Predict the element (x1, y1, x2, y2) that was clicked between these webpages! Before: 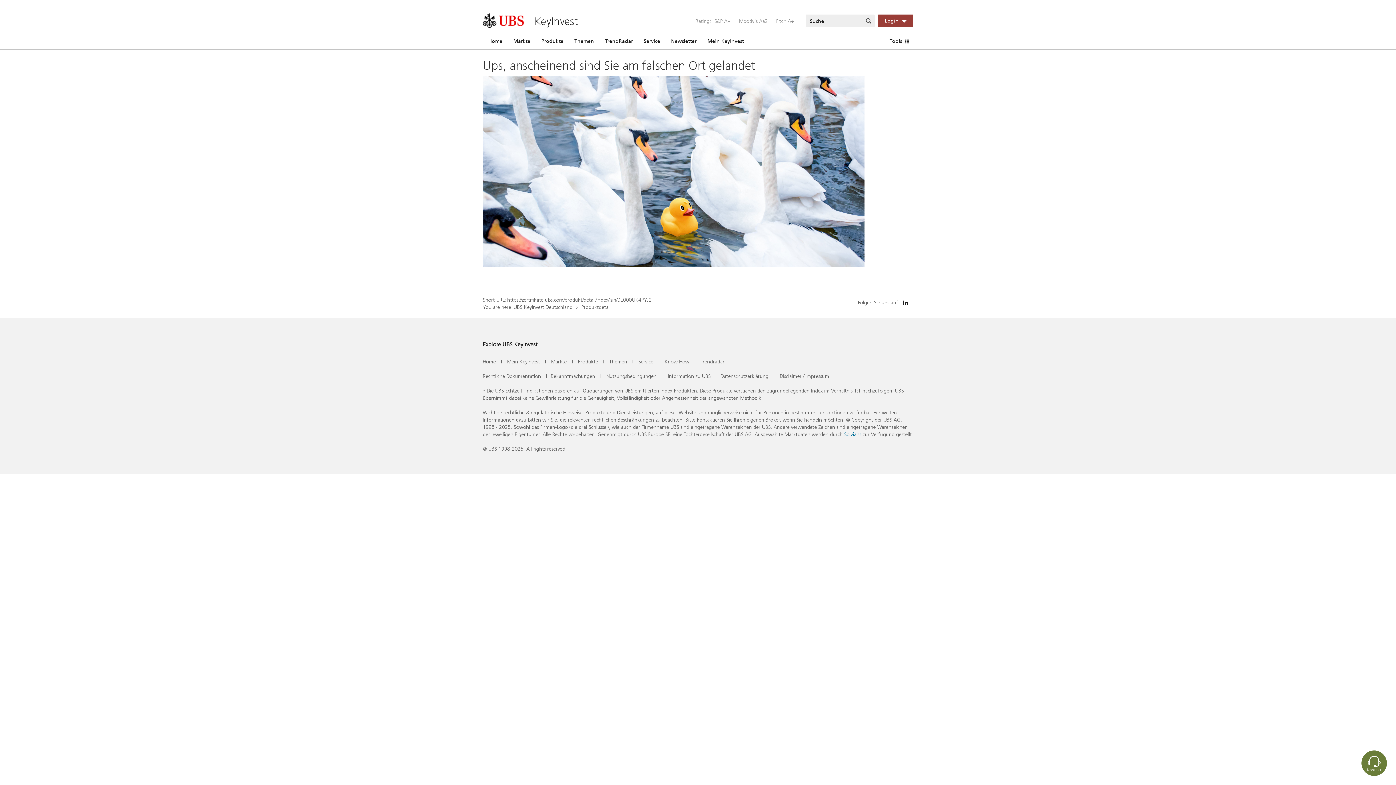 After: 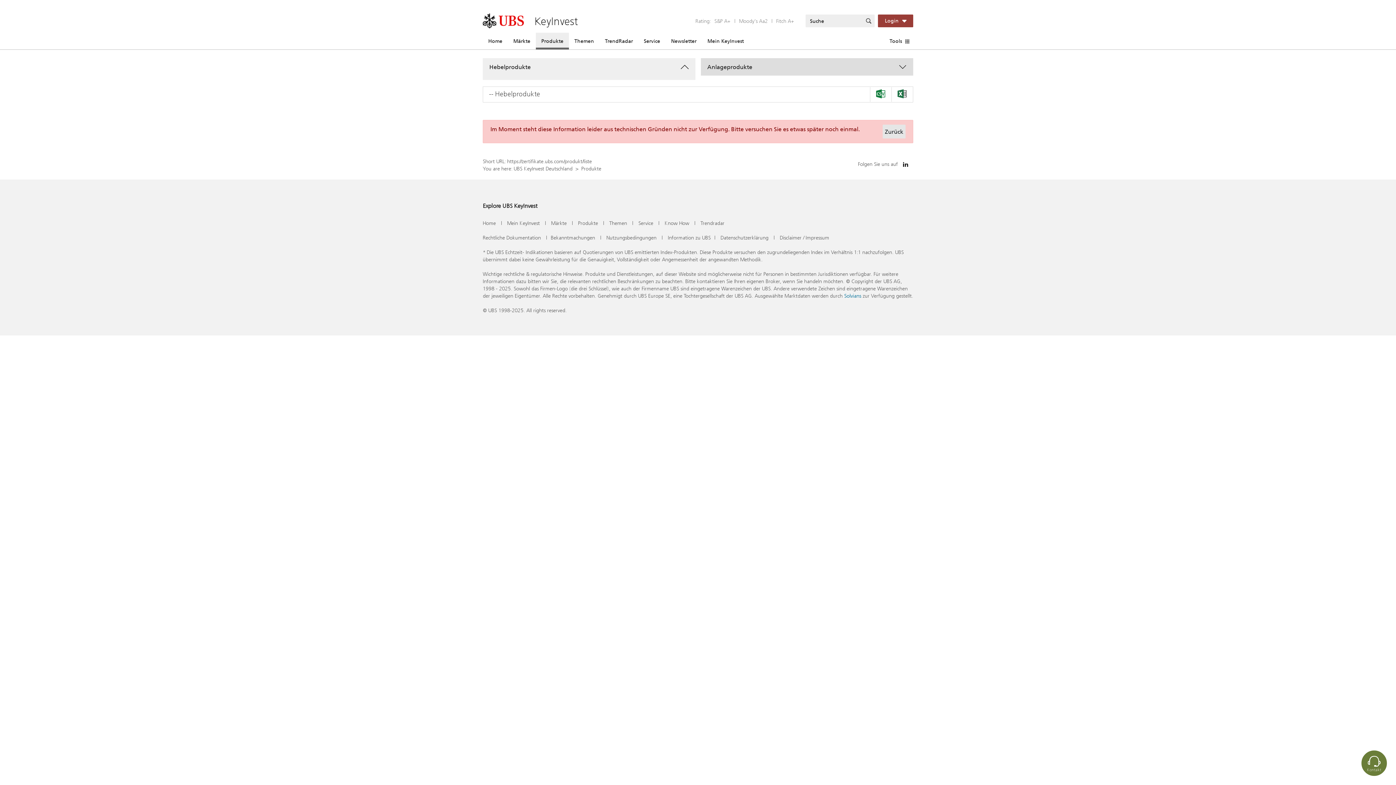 Action: bbox: (536, 32, 569, 49) label: Produkte